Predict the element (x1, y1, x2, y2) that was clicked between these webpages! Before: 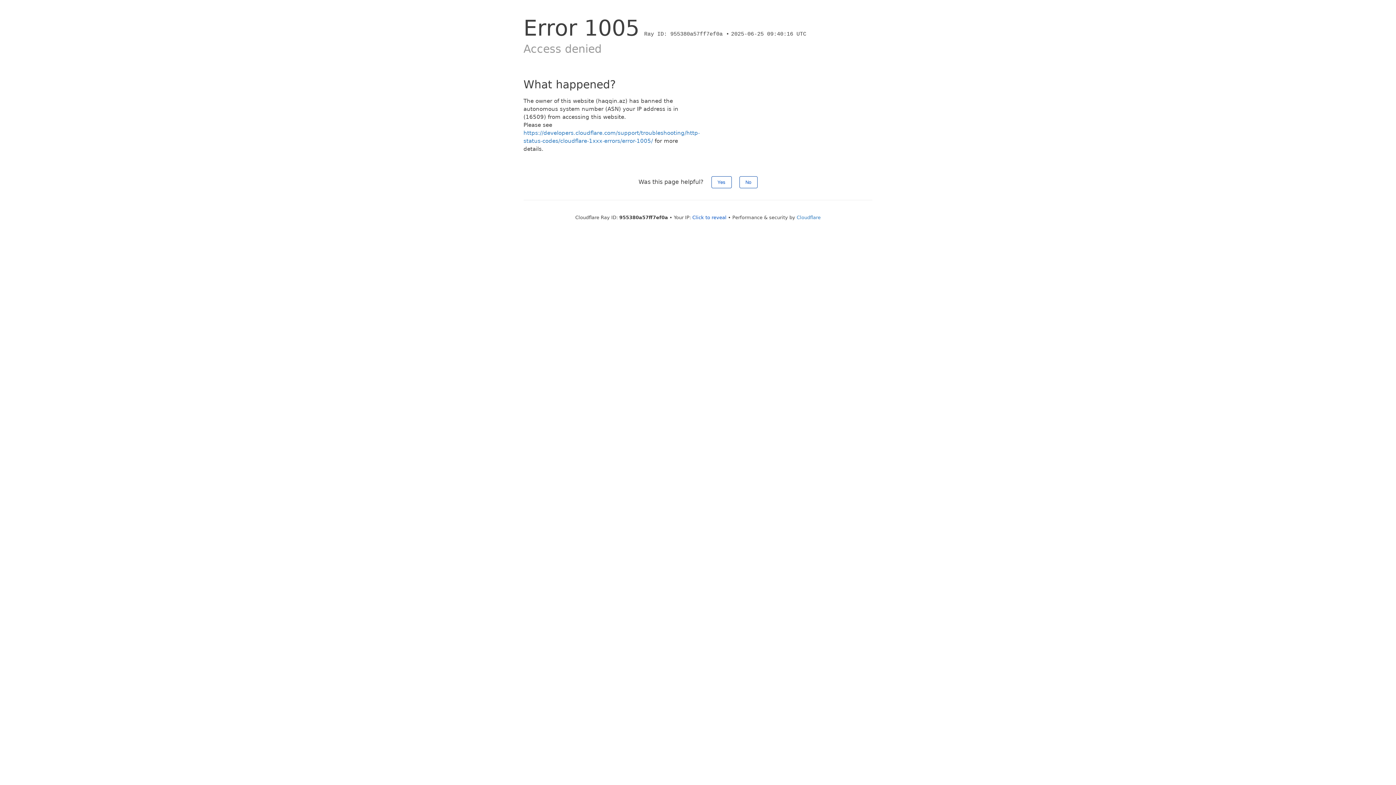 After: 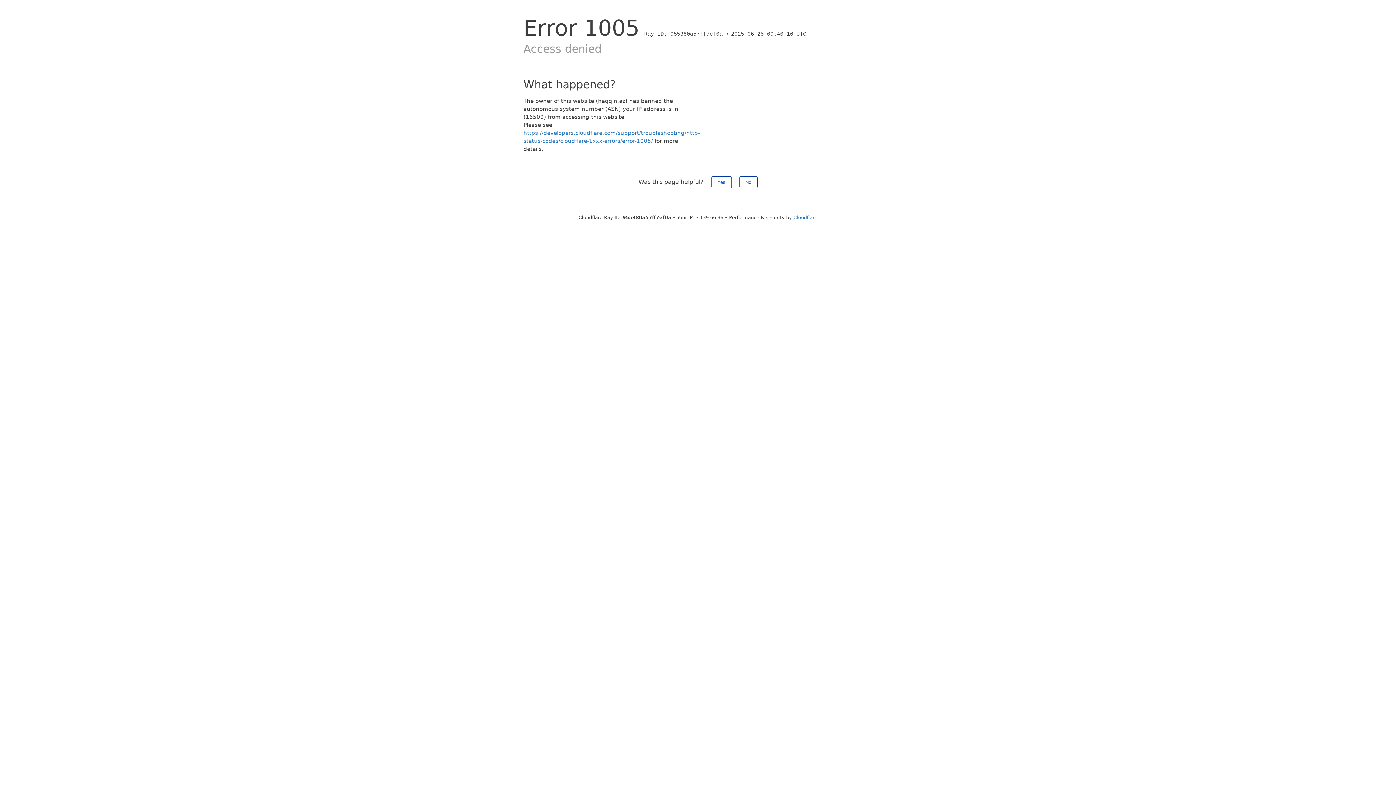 Action: label: Click to reveal bbox: (692, 214, 726, 220)